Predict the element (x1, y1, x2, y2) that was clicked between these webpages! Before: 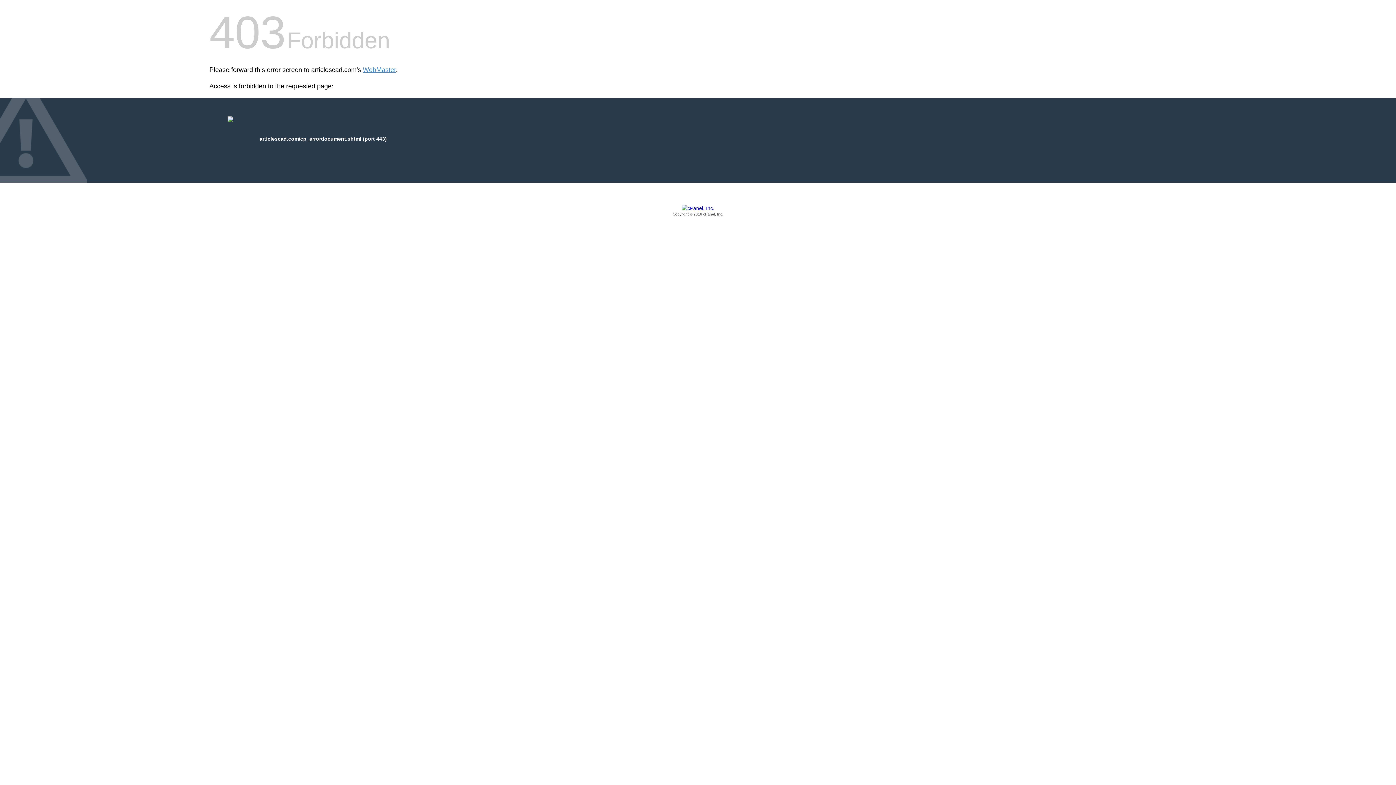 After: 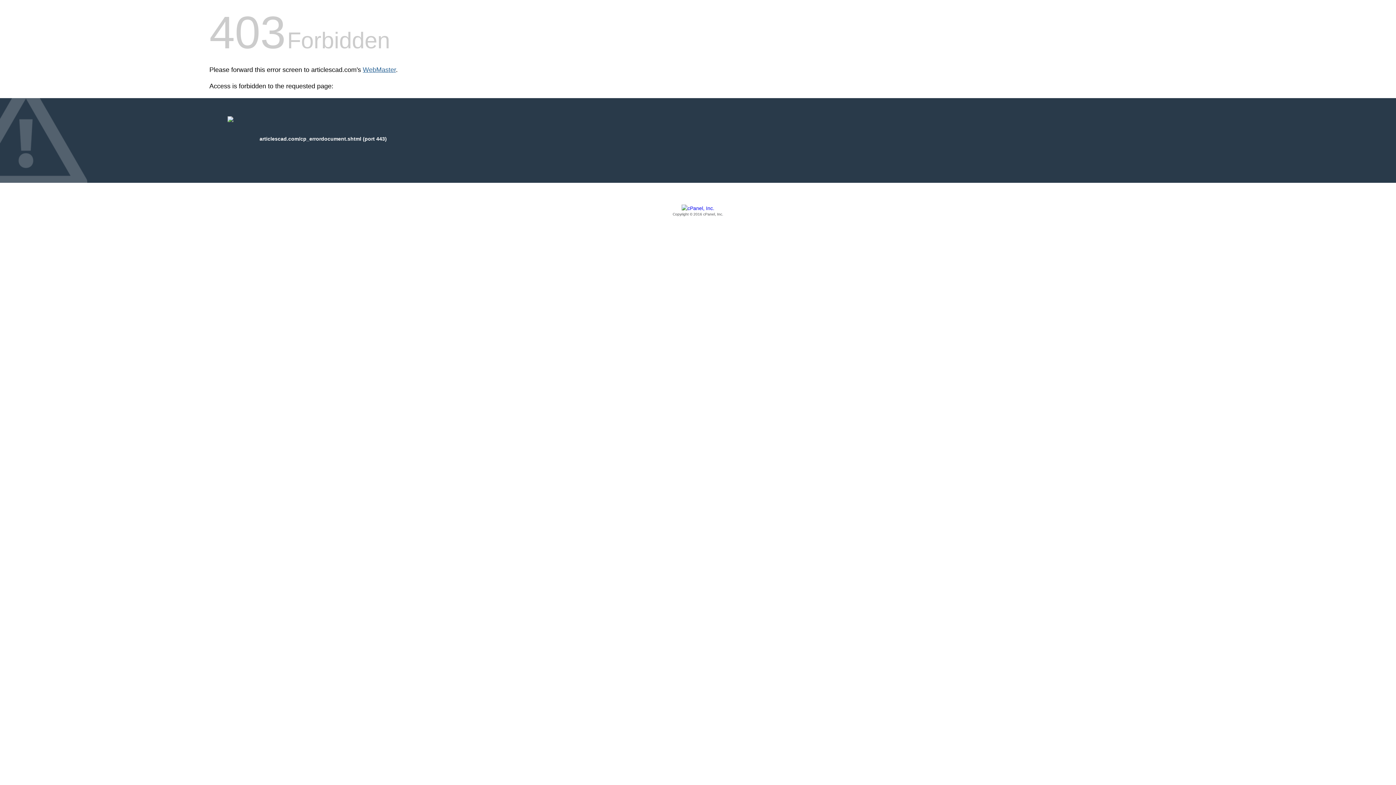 Action: bbox: (362, 66, 396, 73) label: WebMaster